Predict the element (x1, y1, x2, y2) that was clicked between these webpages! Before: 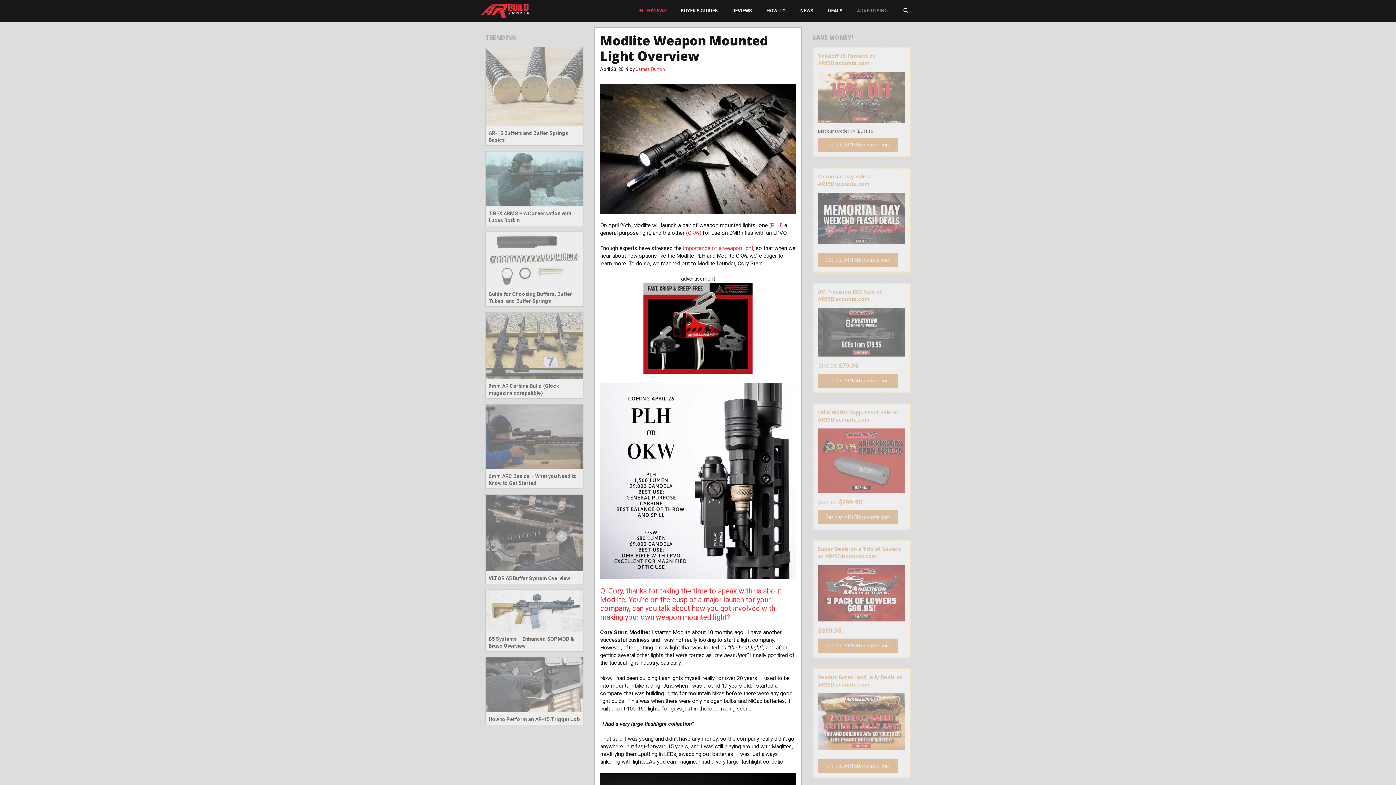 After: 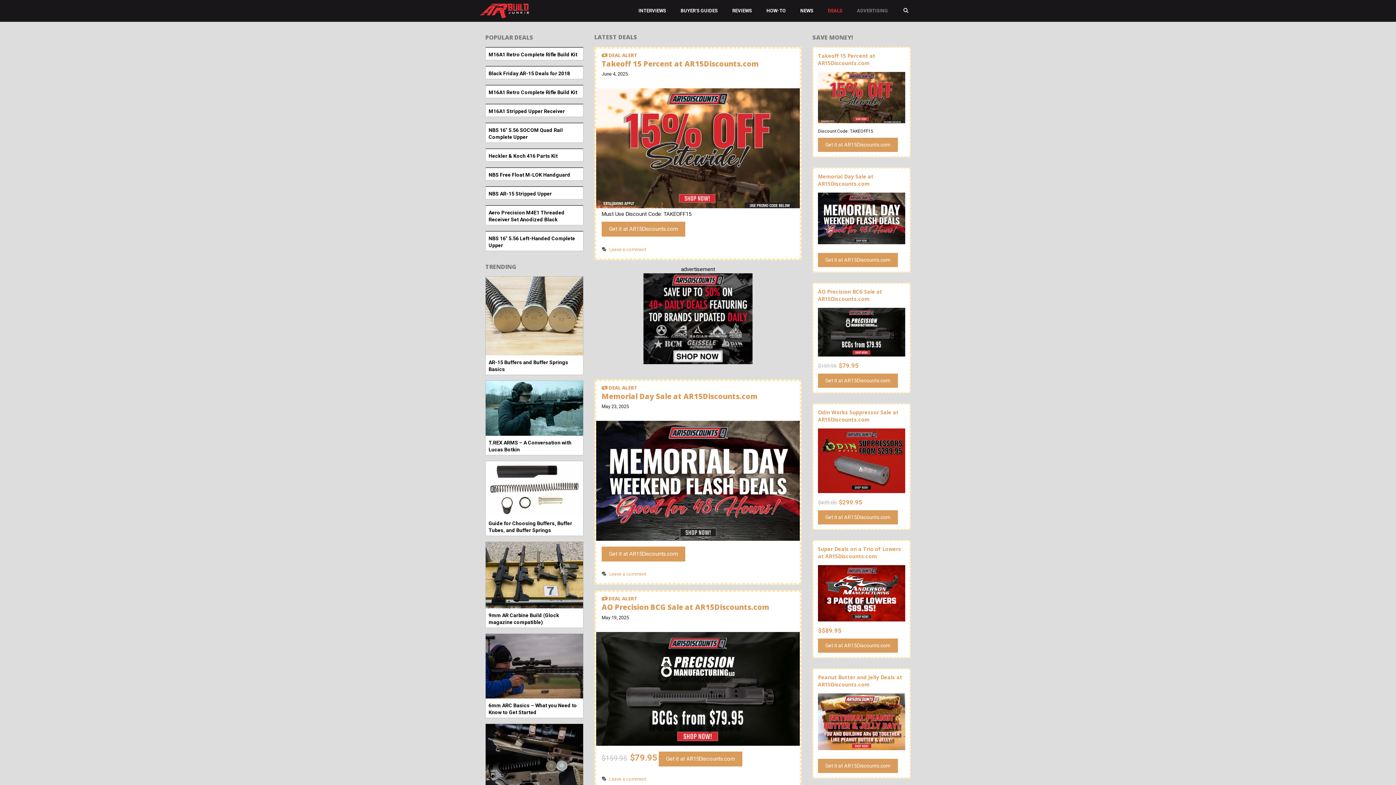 Action: label: DEALS bbox: (820, 0, 849, 21)